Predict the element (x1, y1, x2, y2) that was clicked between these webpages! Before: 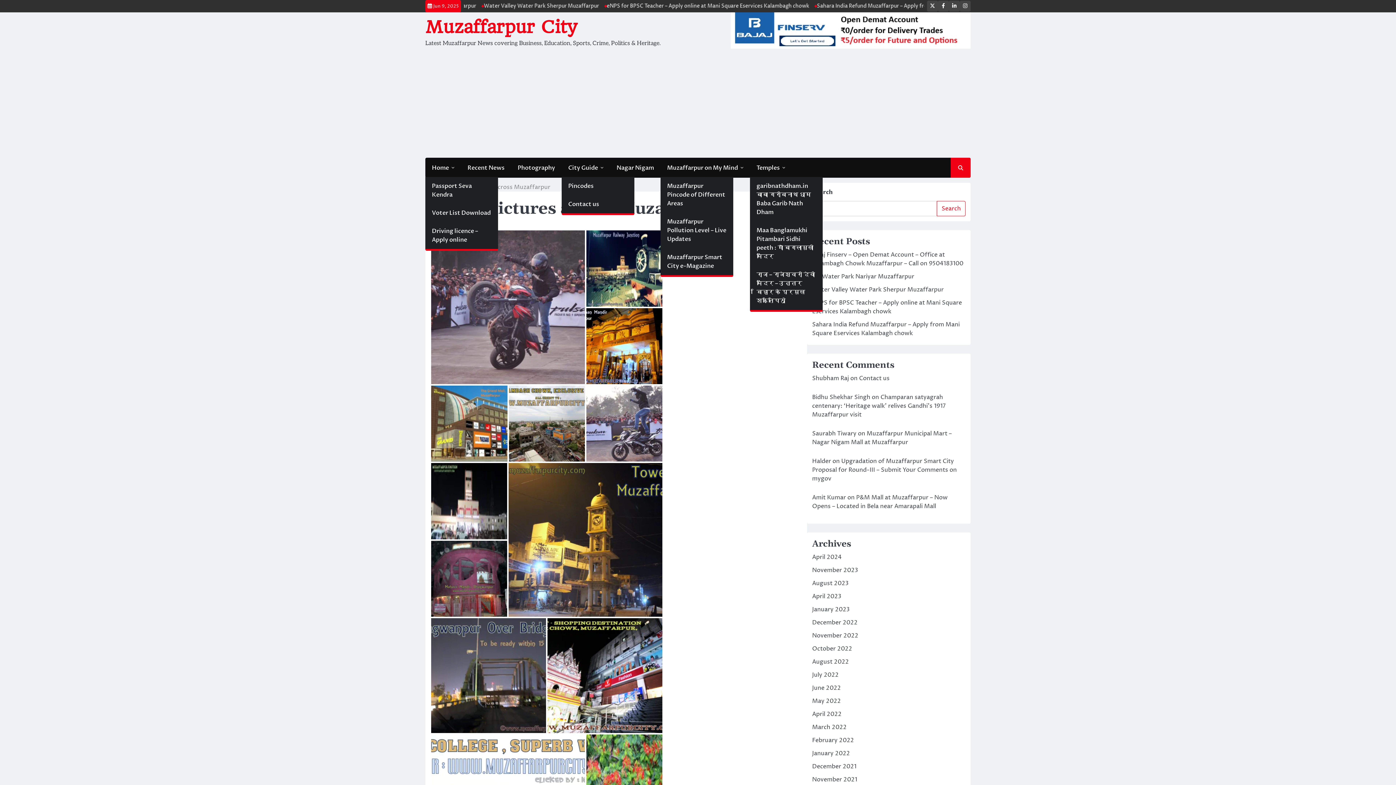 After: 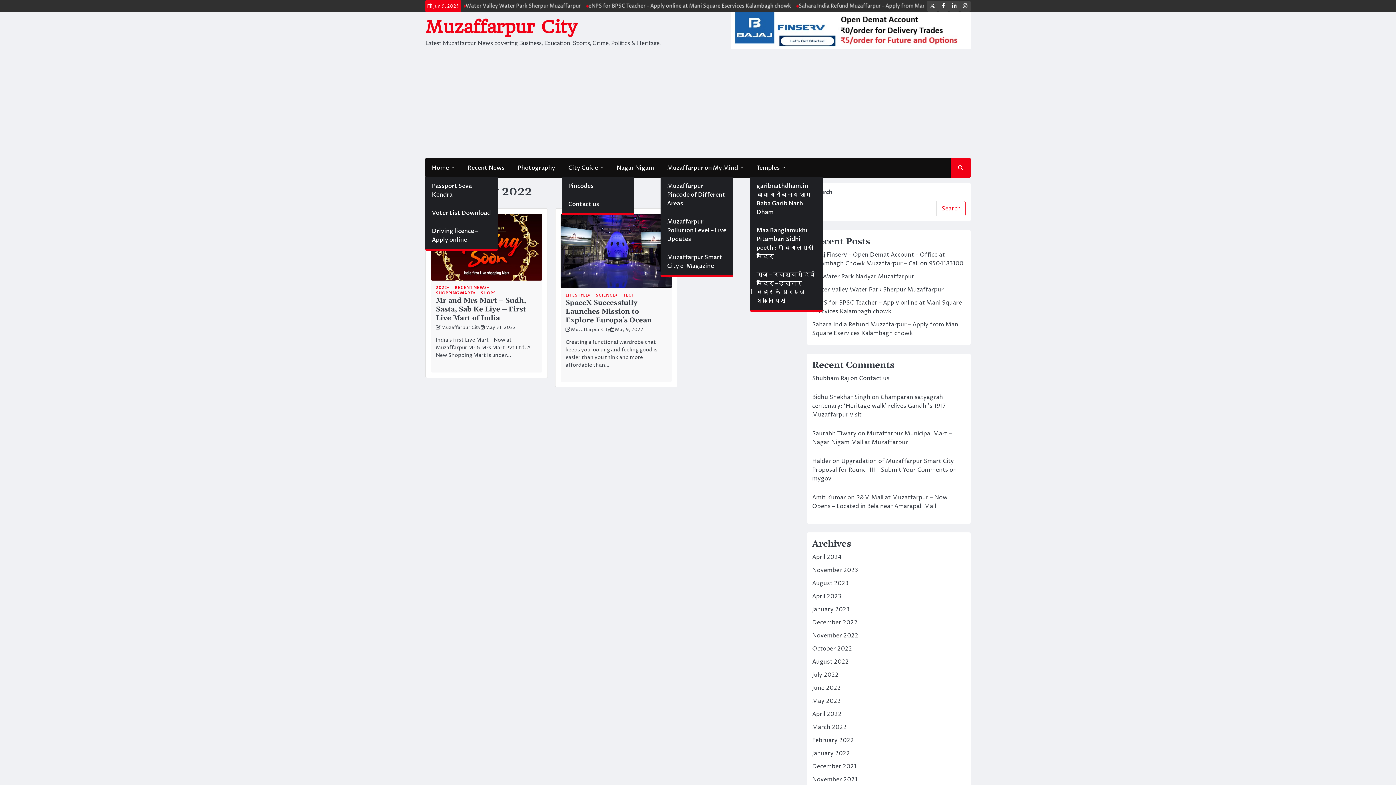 Action: label: May 2022 bbox: (812, 697, 841, 705)